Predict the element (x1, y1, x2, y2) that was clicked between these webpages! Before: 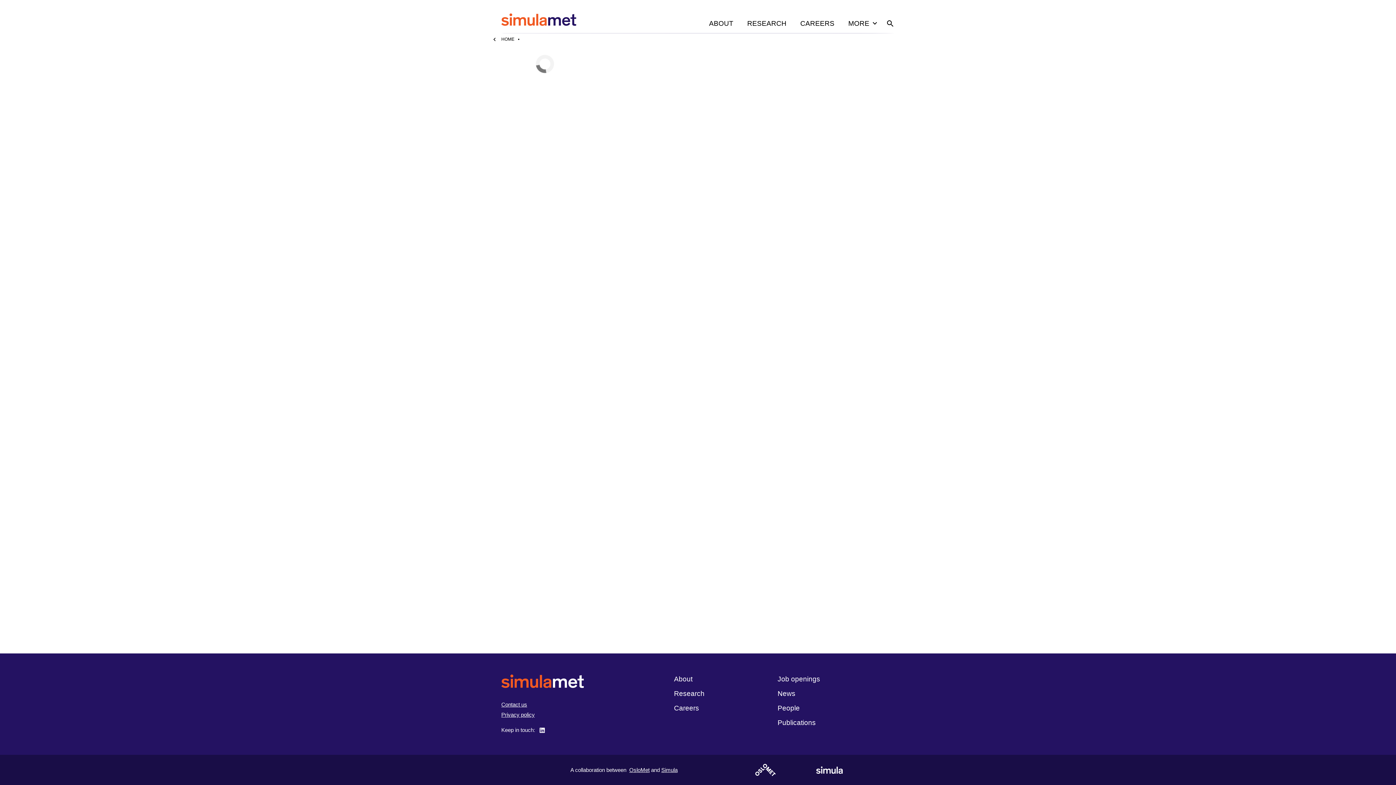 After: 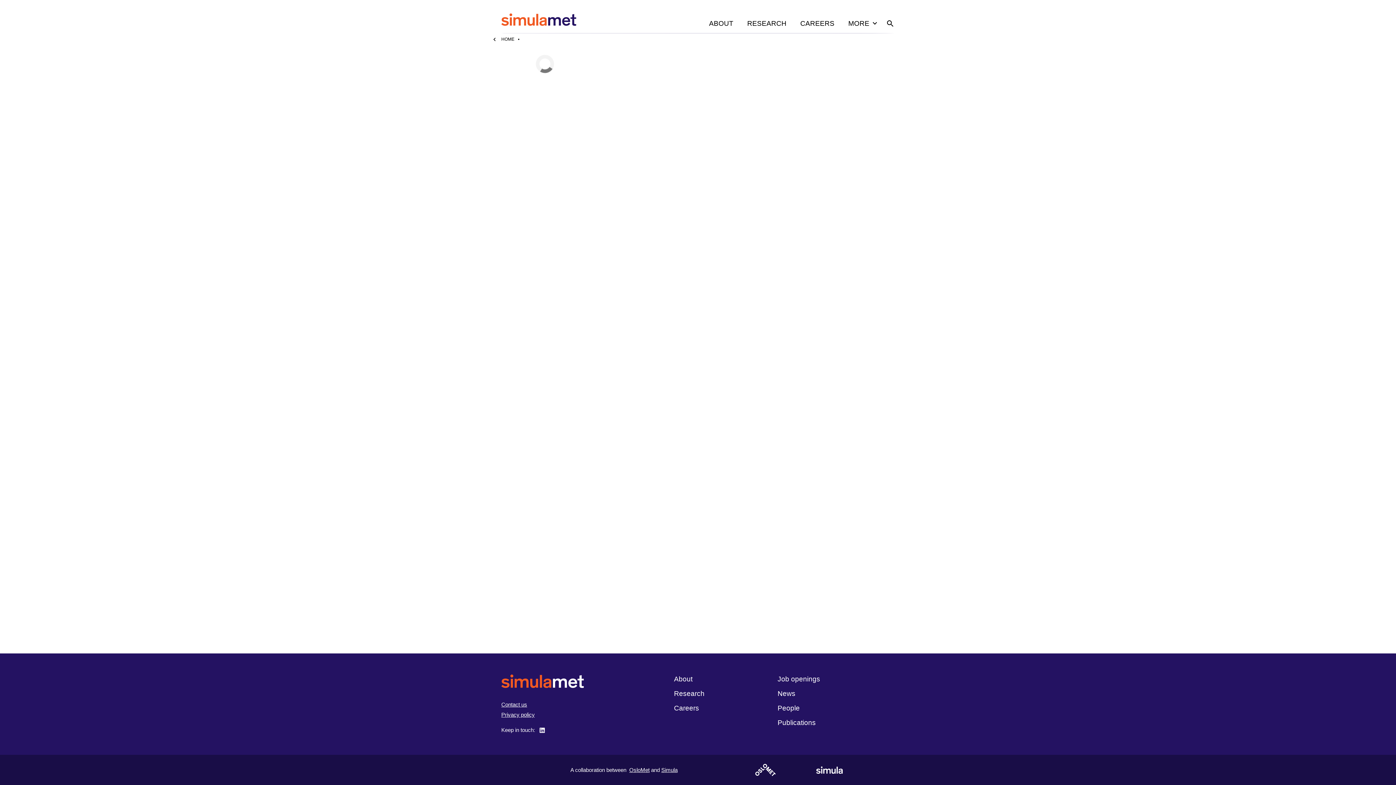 Action: label: Privacy policy bbox: (501, 712, 534, 718)